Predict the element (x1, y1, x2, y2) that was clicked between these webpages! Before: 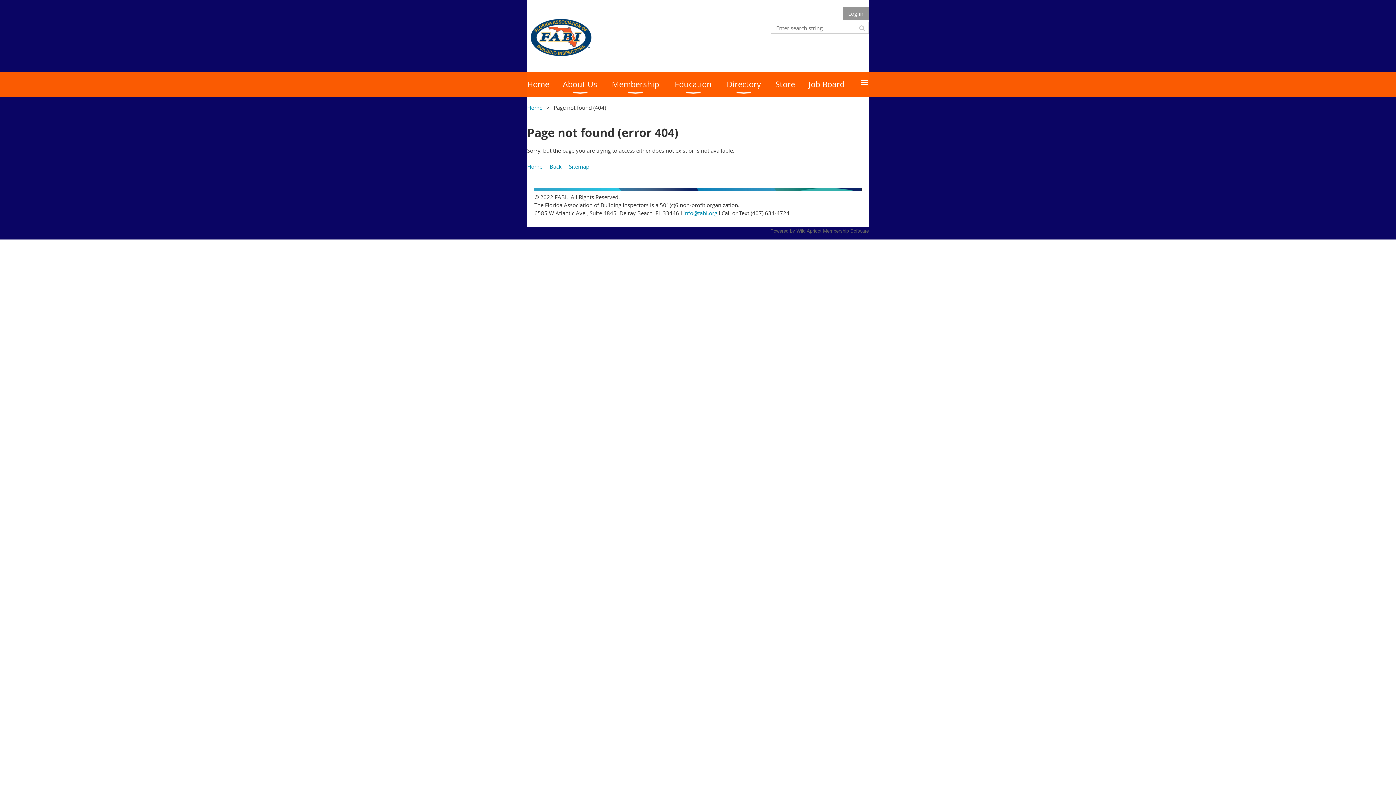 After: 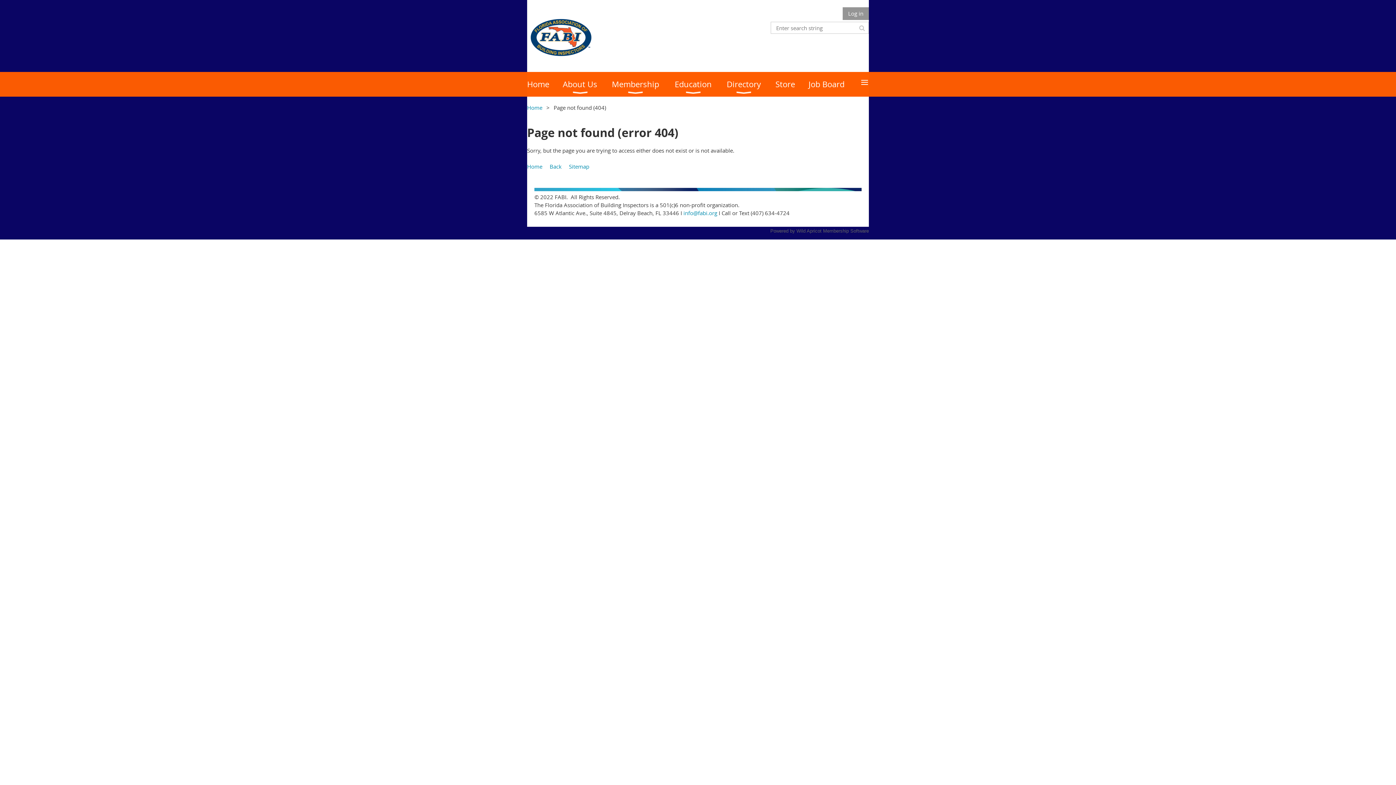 Action: label: Wild Apricot bbox: (796, 228, 821, 233)